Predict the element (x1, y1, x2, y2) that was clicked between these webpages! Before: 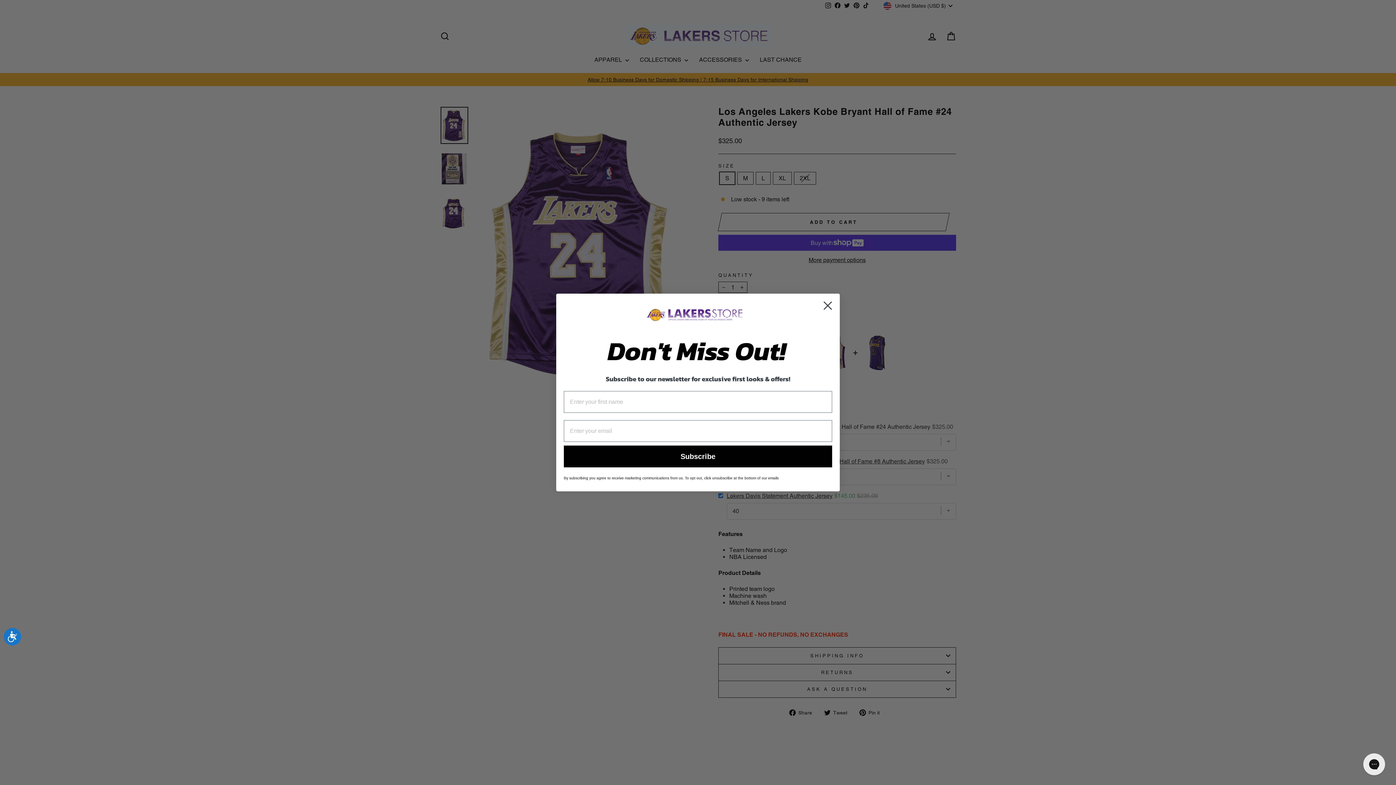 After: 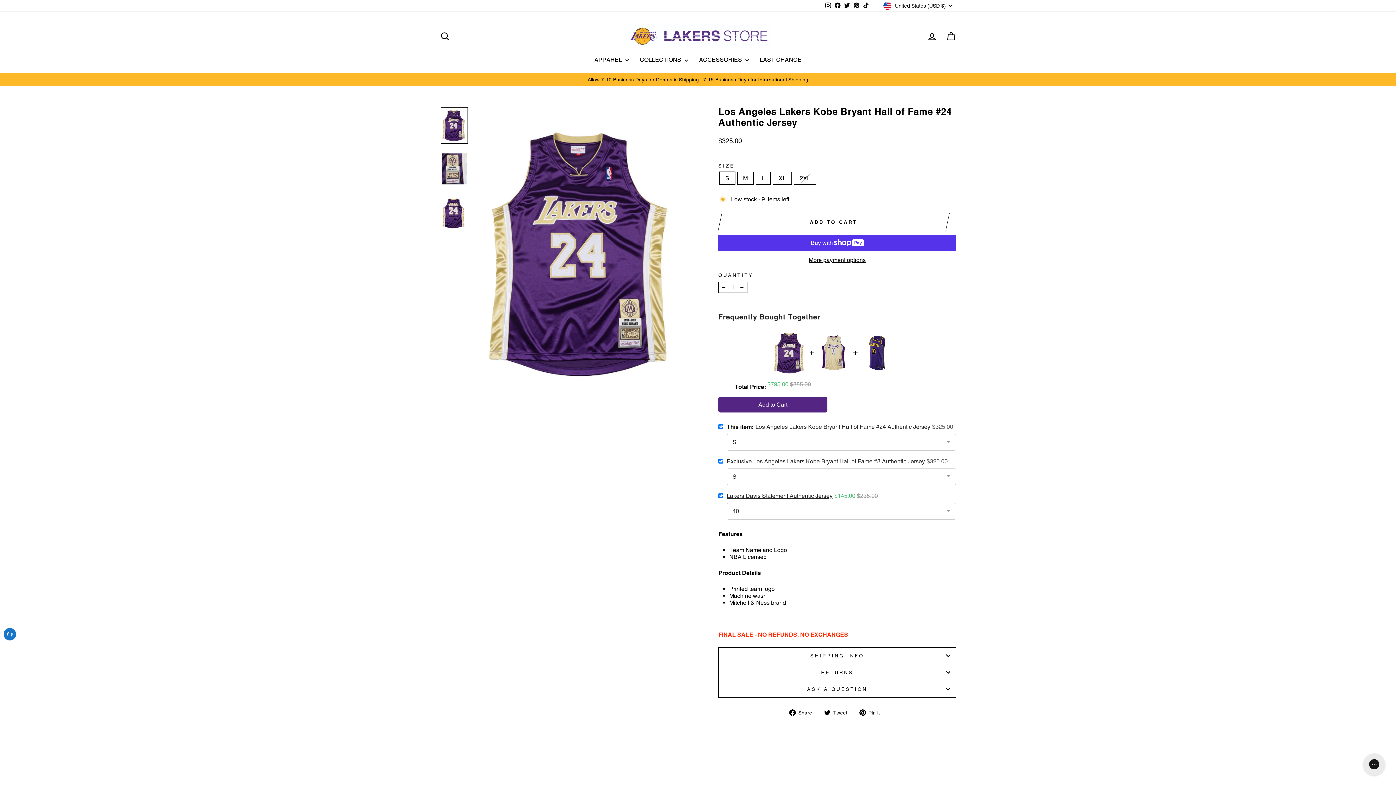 Action: label: Accessibility bbox: (3, 628, 21, 645)